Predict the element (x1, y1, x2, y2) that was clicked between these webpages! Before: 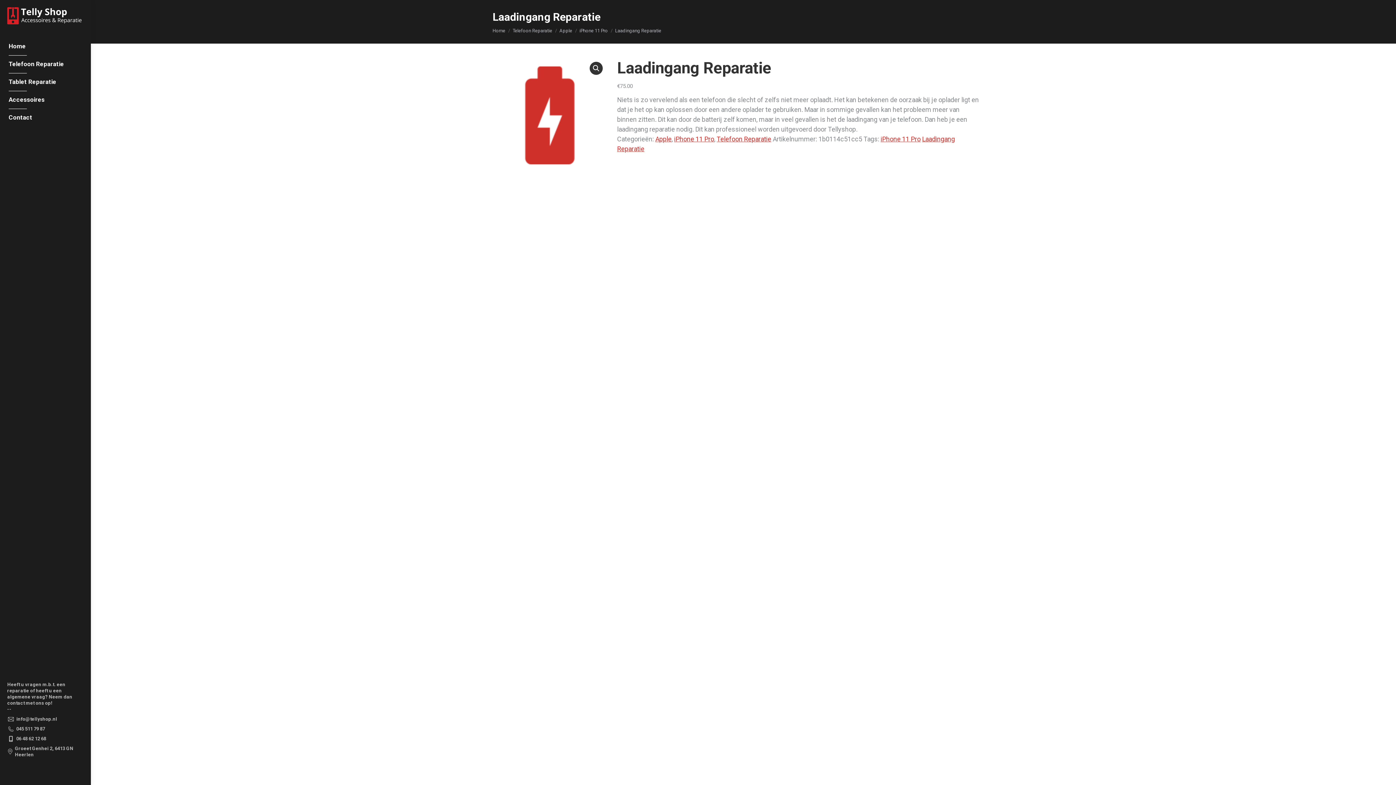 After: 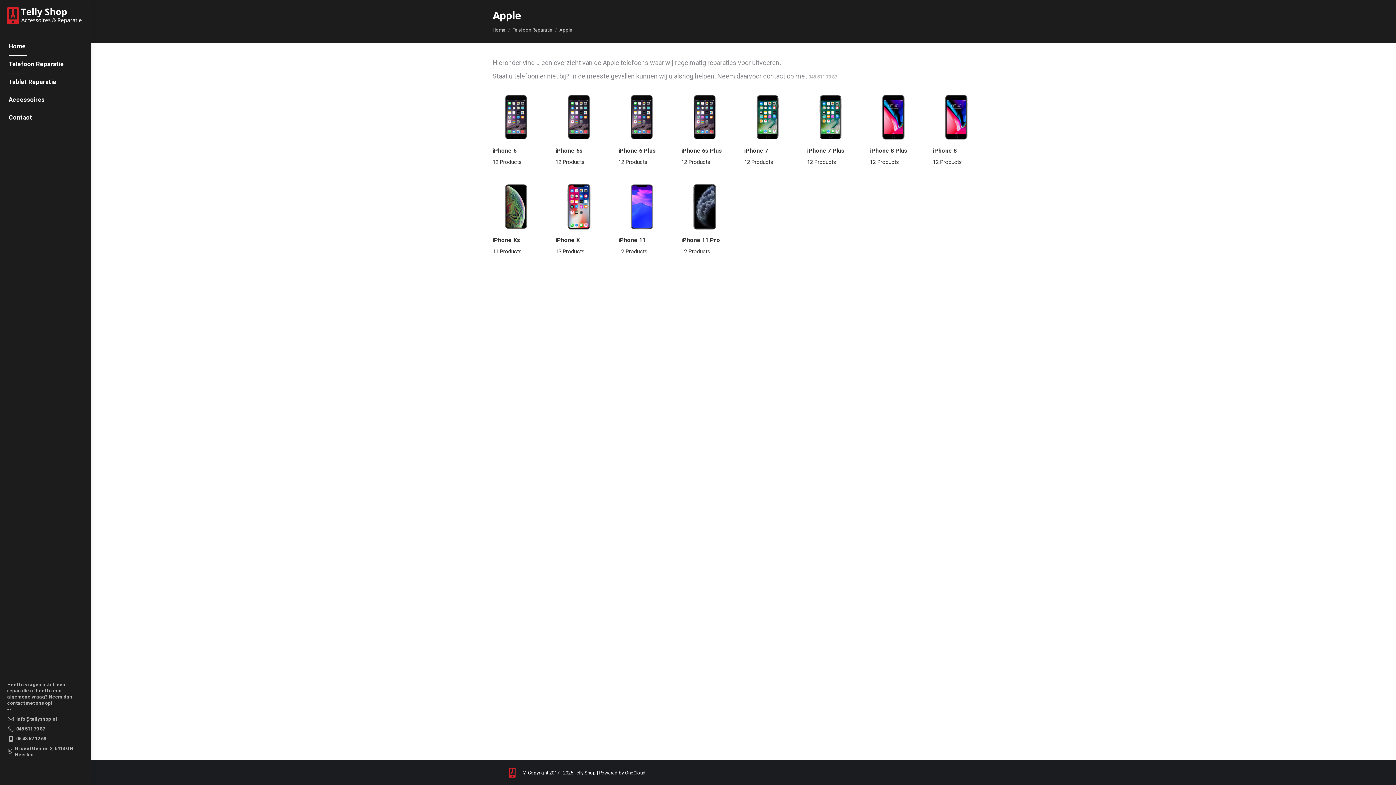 Action: label: Apple bbox: (655, 135, 671, 142)